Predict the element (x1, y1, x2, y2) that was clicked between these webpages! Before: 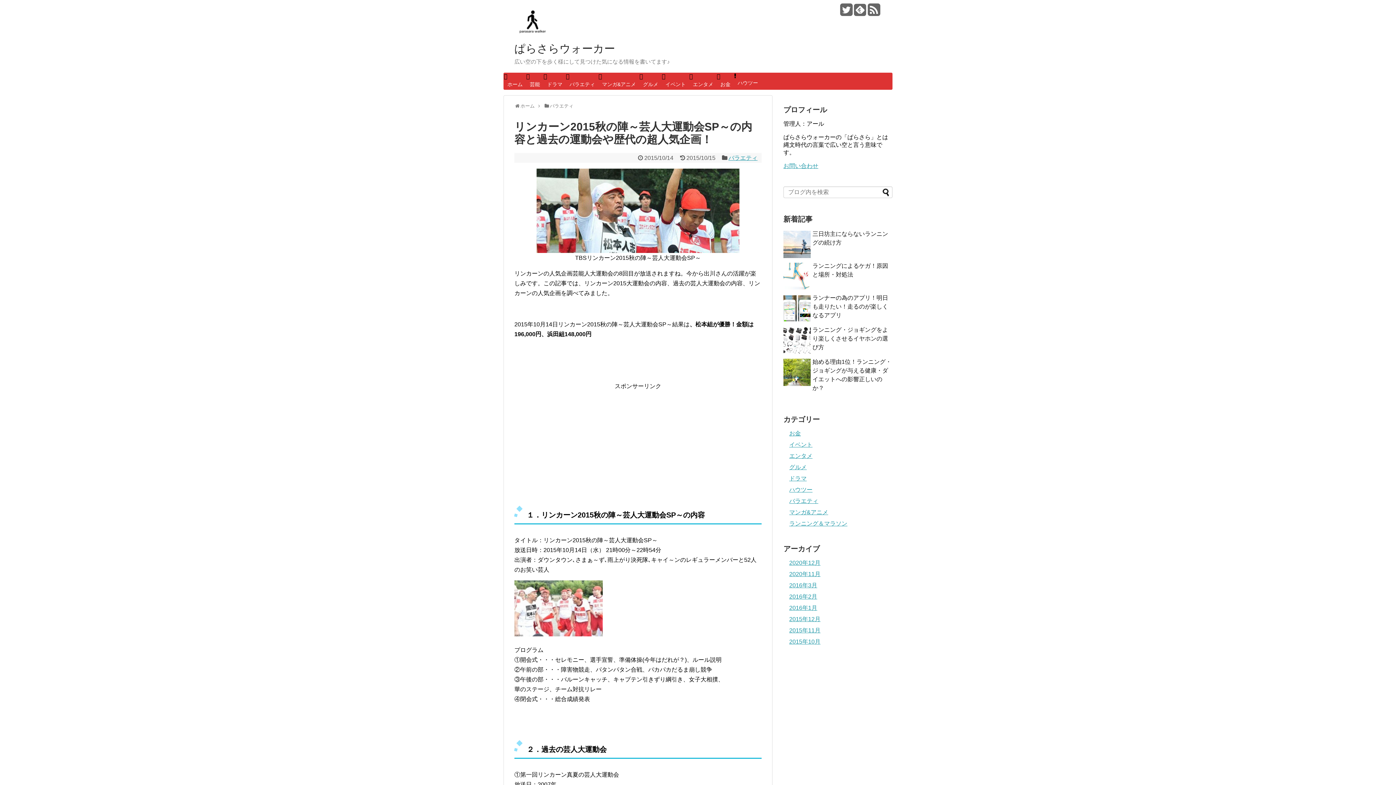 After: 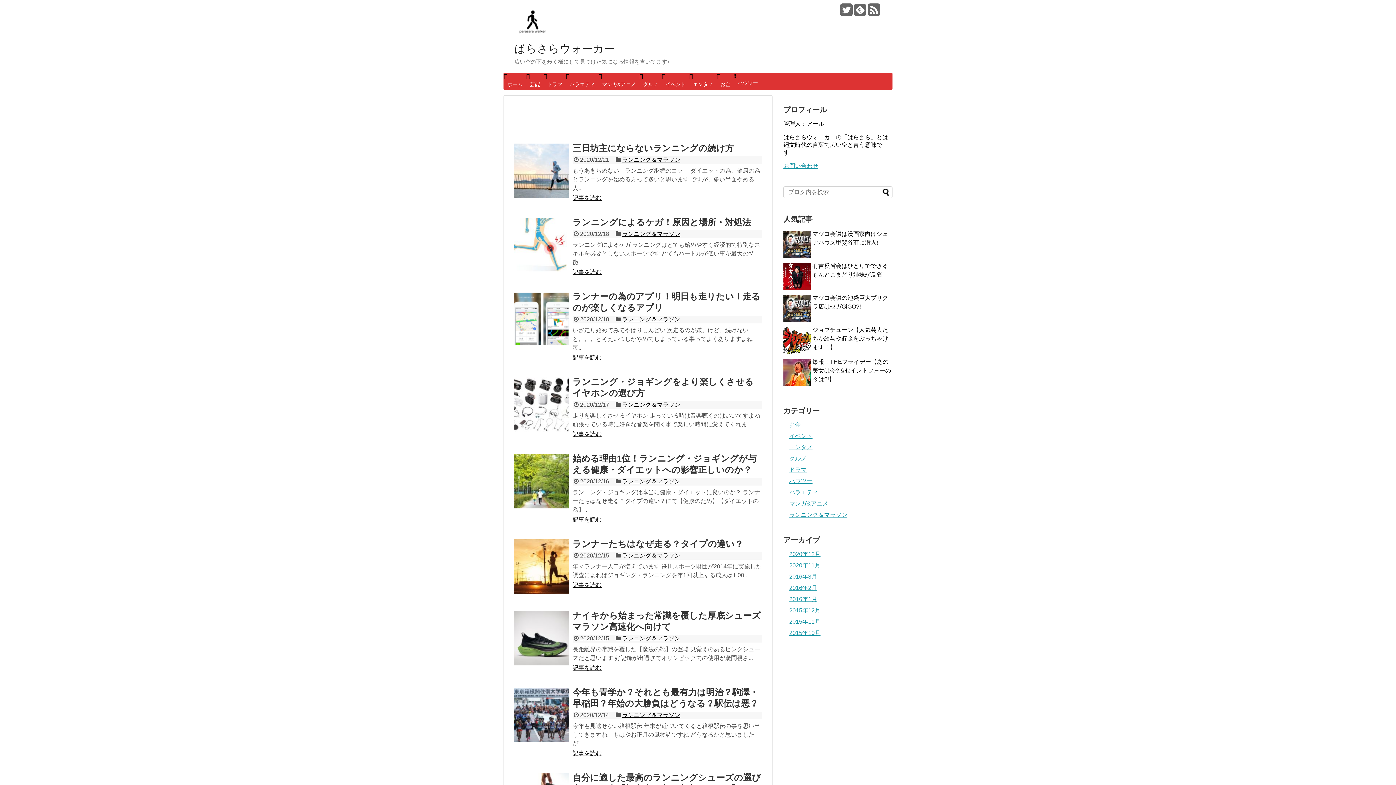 Action: label: ホーム bbox: (520, 103, 534, 108)